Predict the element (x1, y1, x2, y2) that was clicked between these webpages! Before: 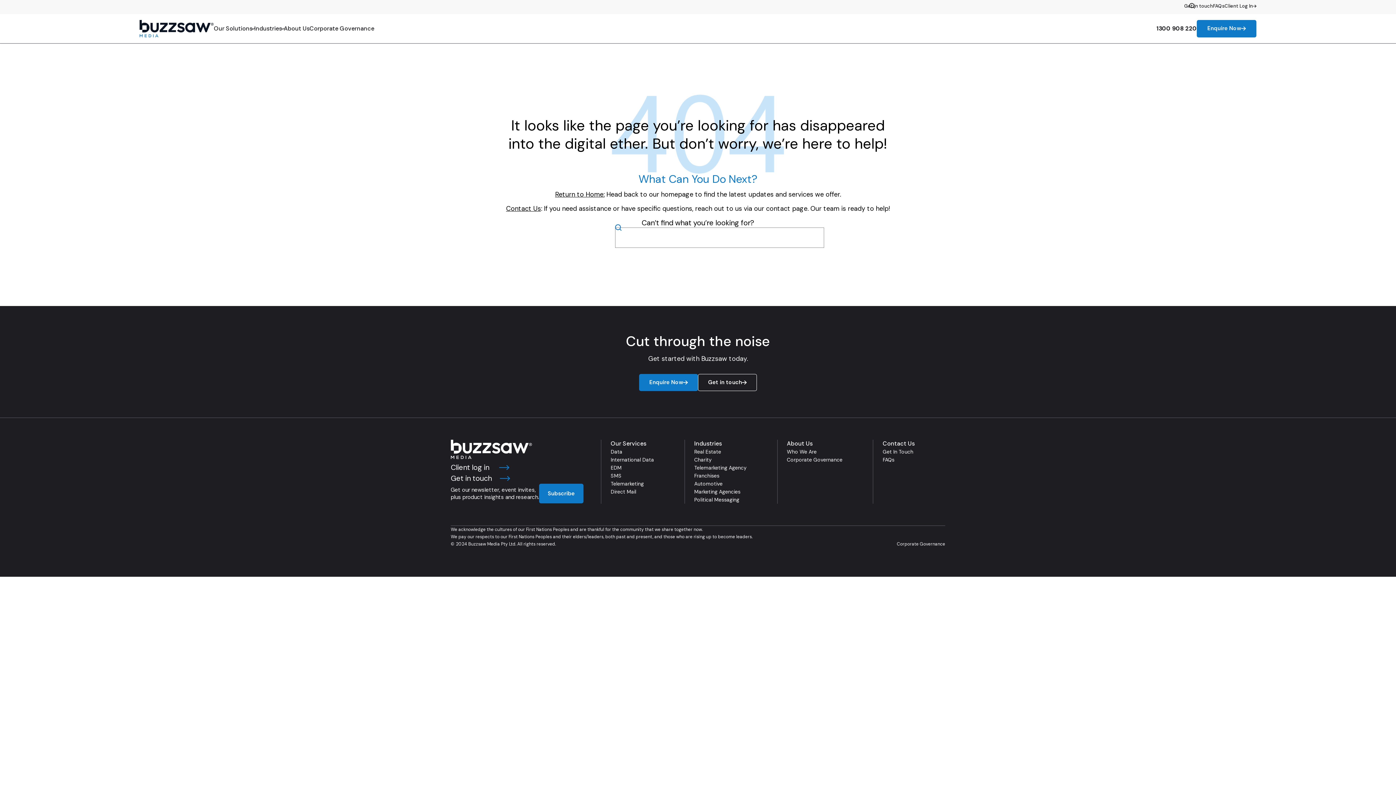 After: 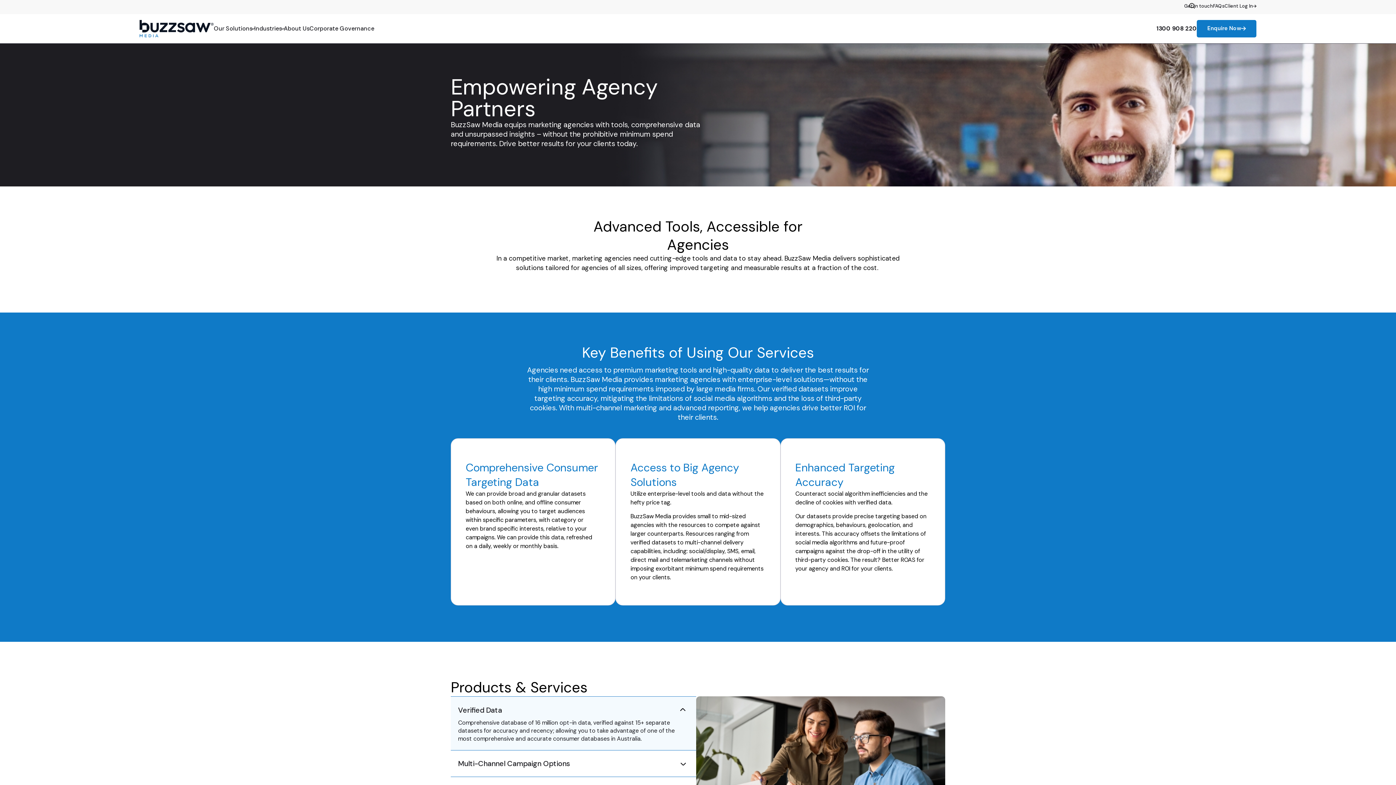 Action: bbox: (694, 488, 767, 496) label: Marketing Agencies